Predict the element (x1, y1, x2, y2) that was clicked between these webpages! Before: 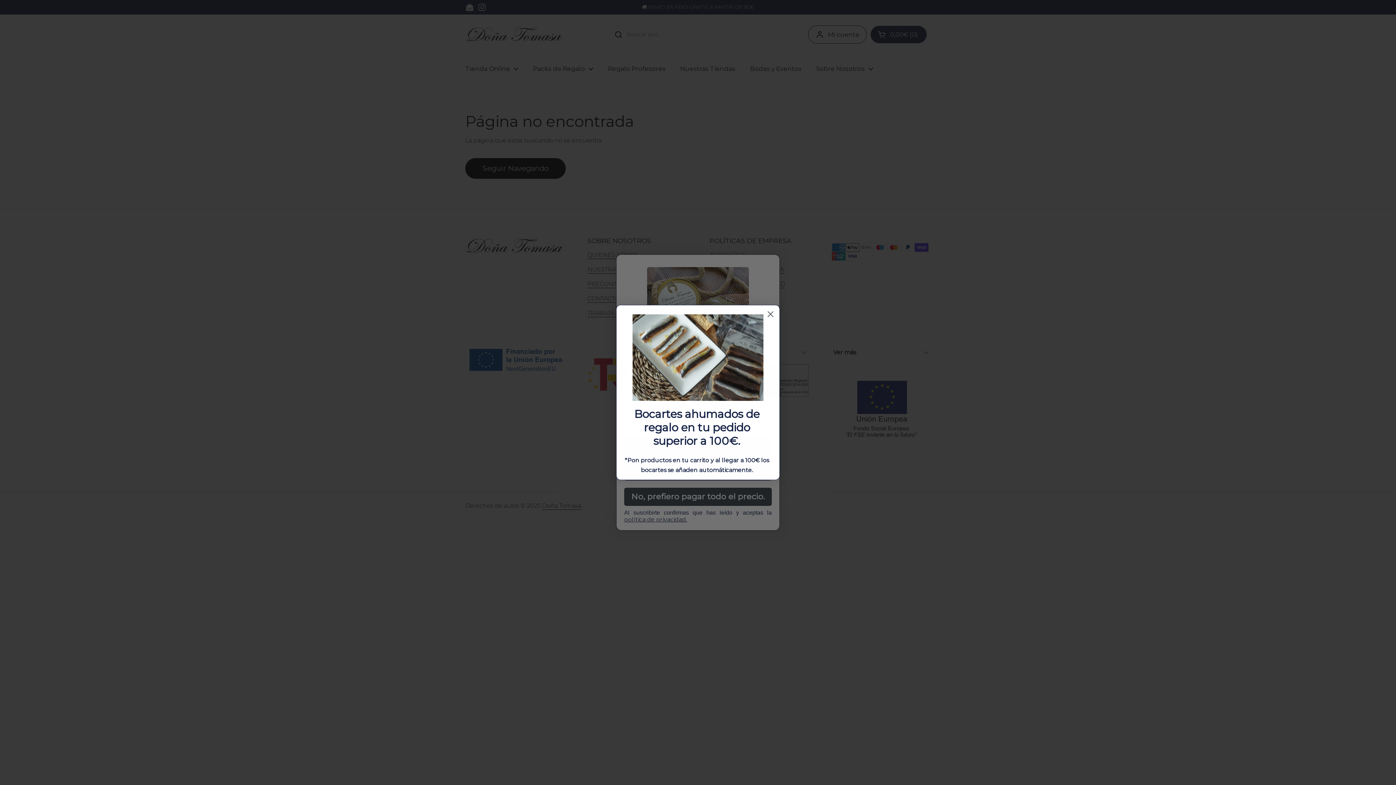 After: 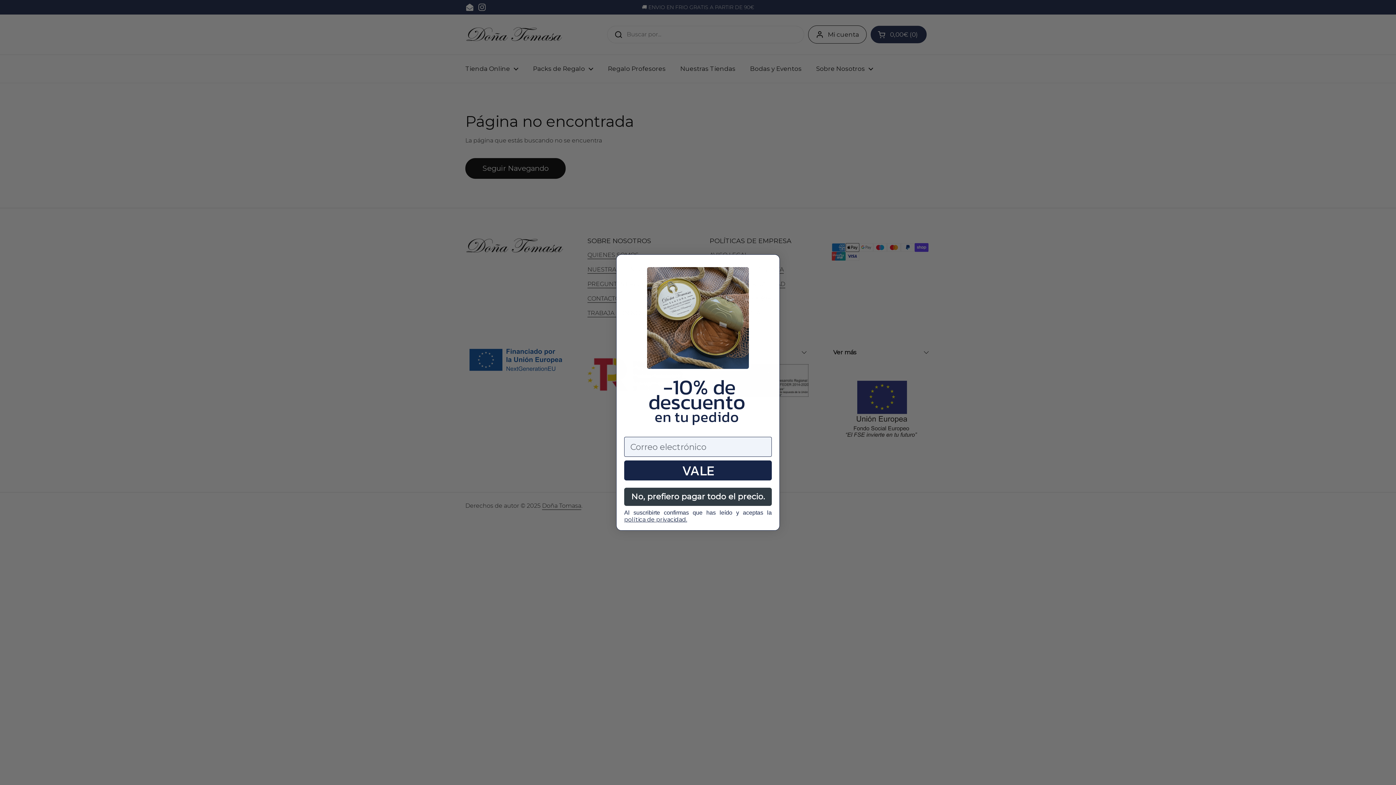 Action: label: Close dialog bbox: (764, 329, 777, 342)